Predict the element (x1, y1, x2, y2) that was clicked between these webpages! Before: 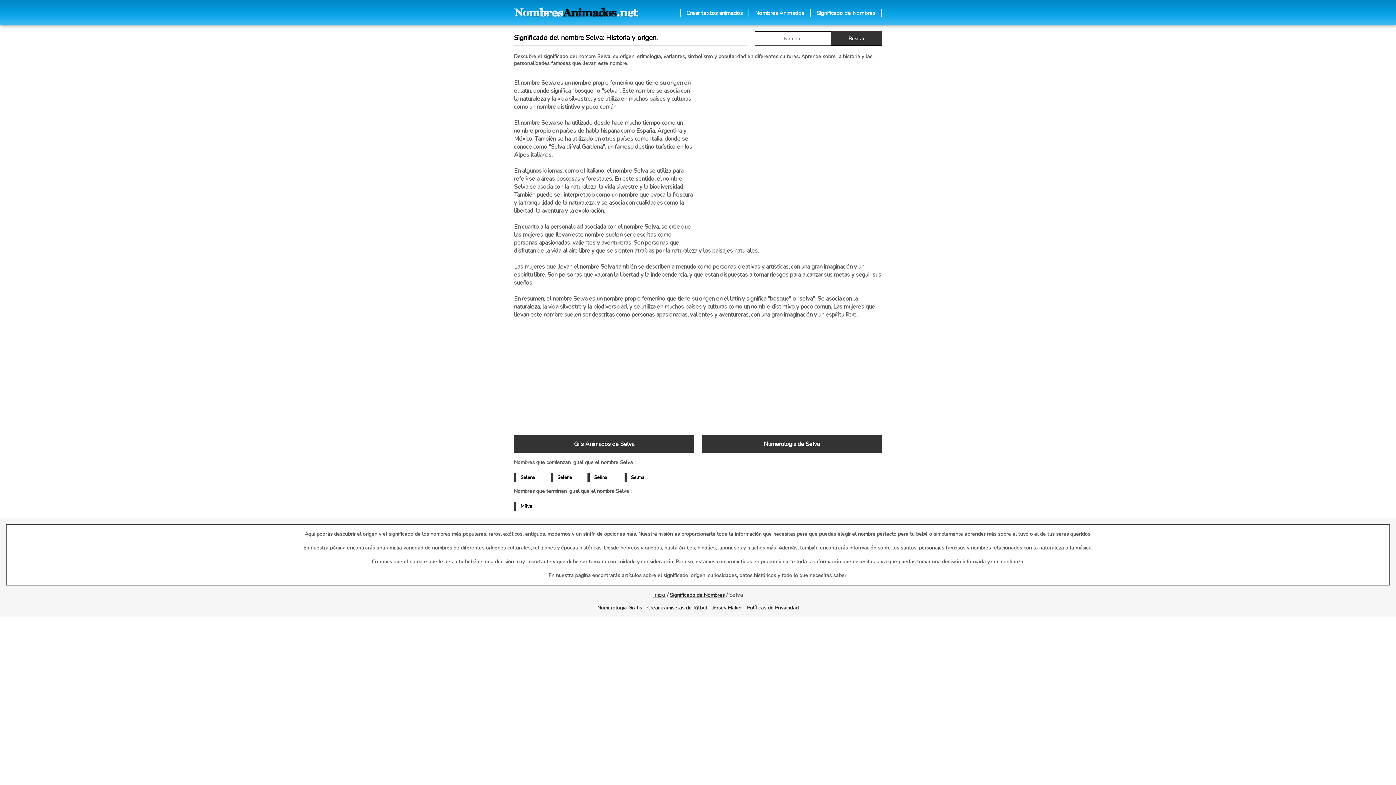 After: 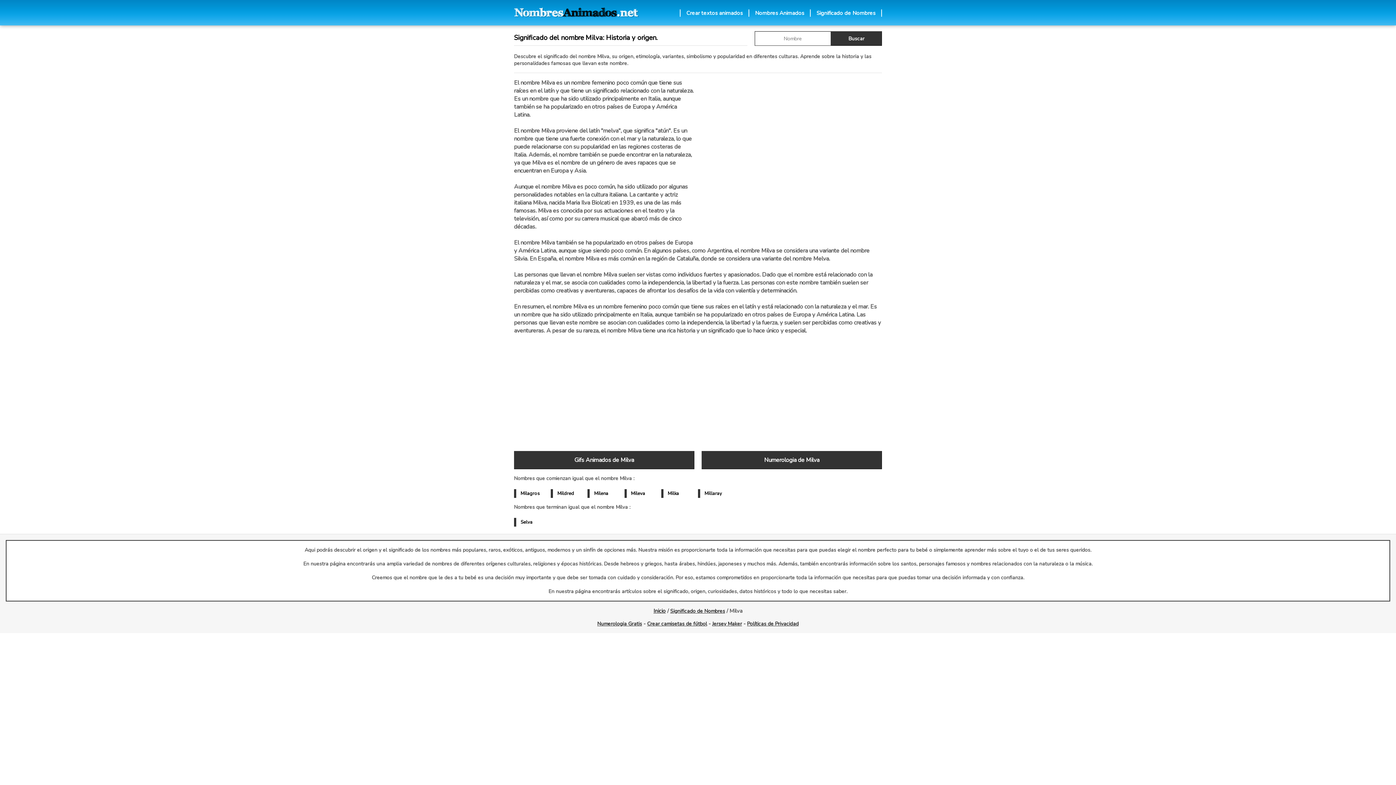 Action: label: Milva bbox: (514, 502, 550, 510)